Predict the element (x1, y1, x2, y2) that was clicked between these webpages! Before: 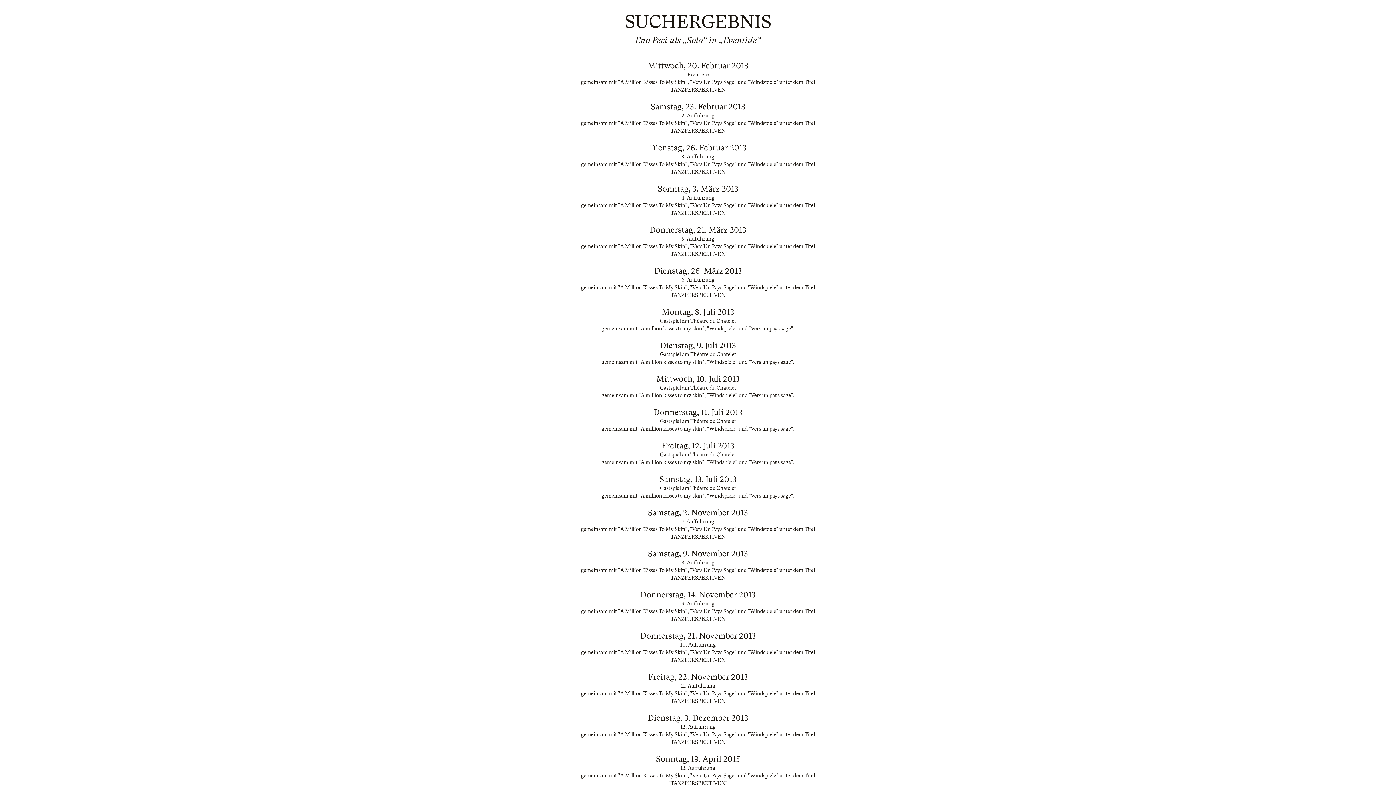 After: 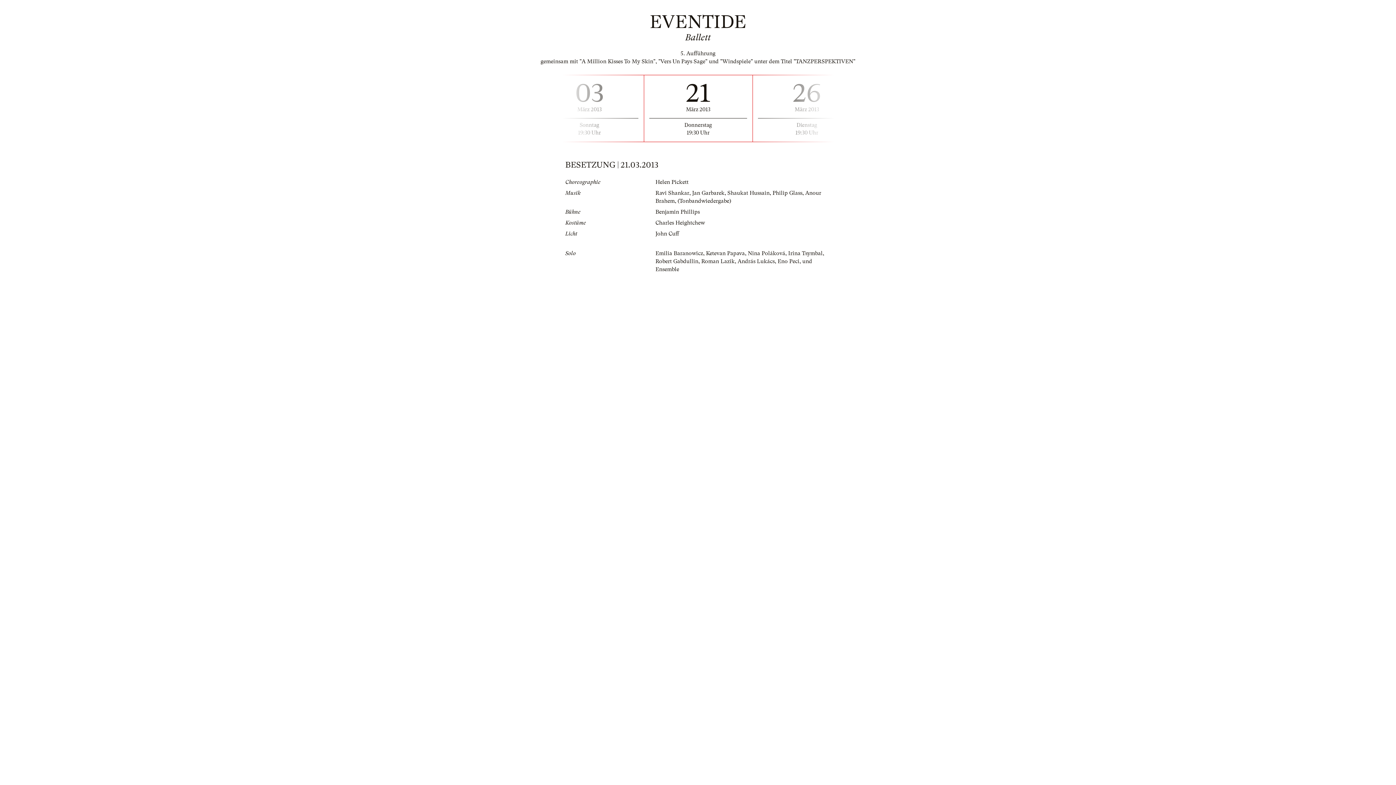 Action: bbox: (565, 225, 830, 258) label: Donnerstag, 21. März 2013

5. Aufführung

gemeinsam mit "A Million Kisses To My Skin", "Vers Un Pays Sage" und "Windspiele" unter dem Titel "TANZPERSPEKTIVEN"